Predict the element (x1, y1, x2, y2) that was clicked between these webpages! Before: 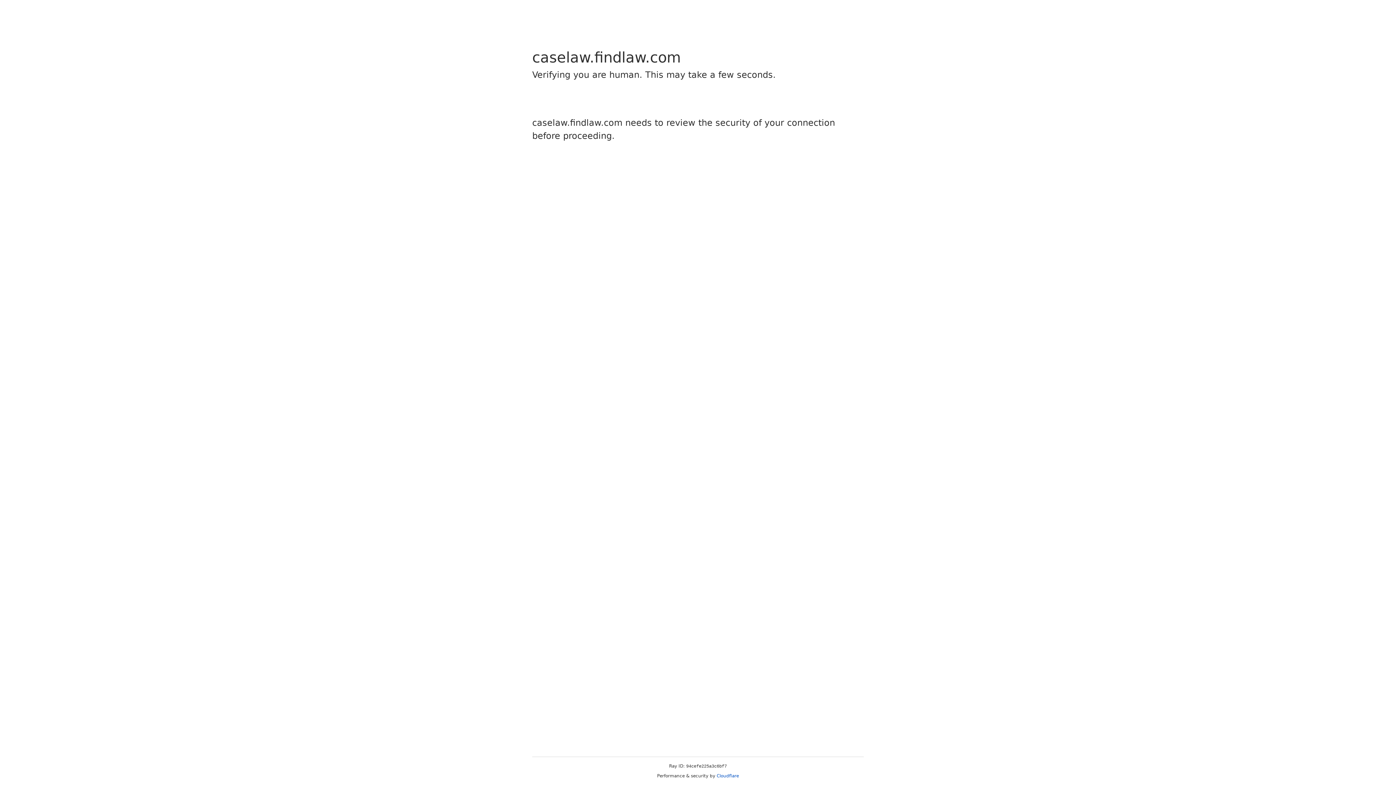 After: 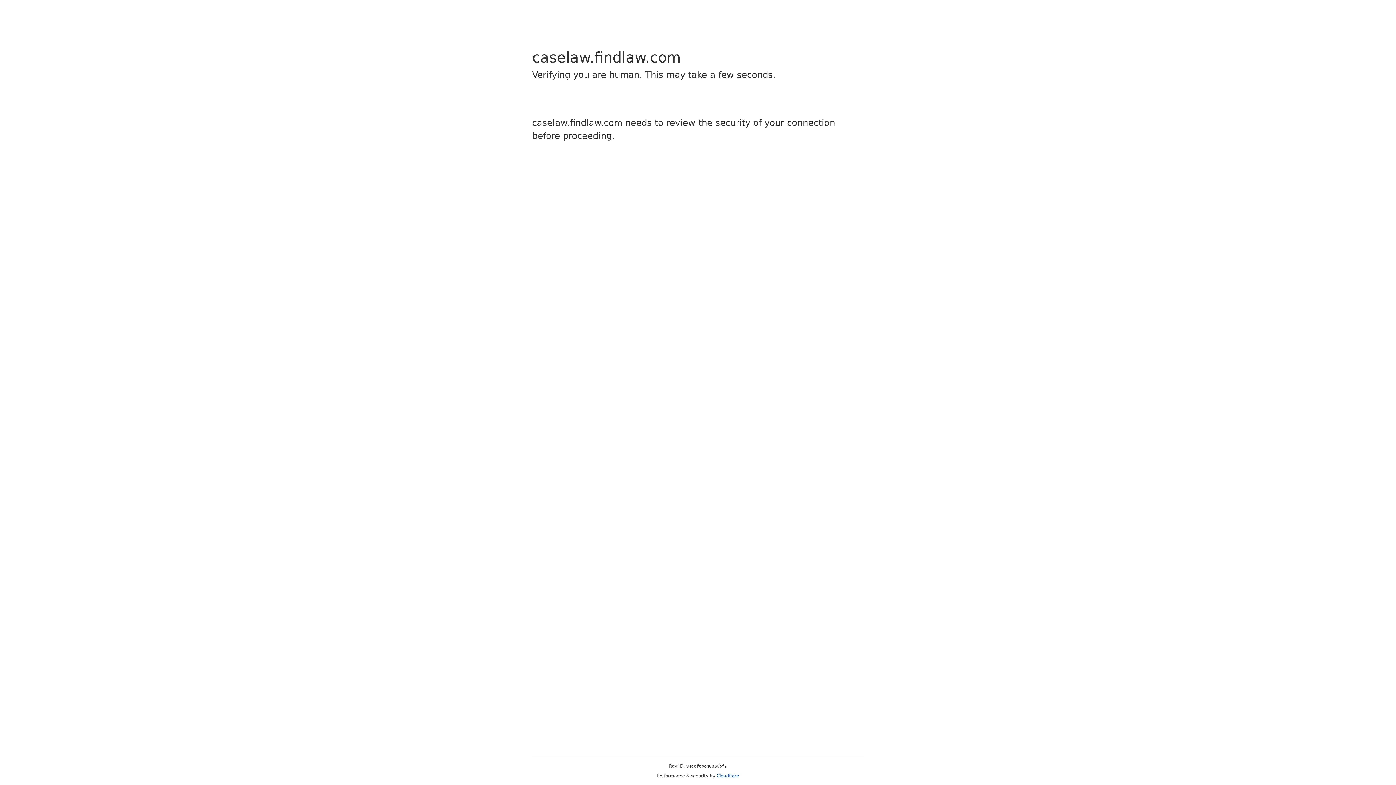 Action: bbox: (716, 773, 739, 778) label: Cloudflare